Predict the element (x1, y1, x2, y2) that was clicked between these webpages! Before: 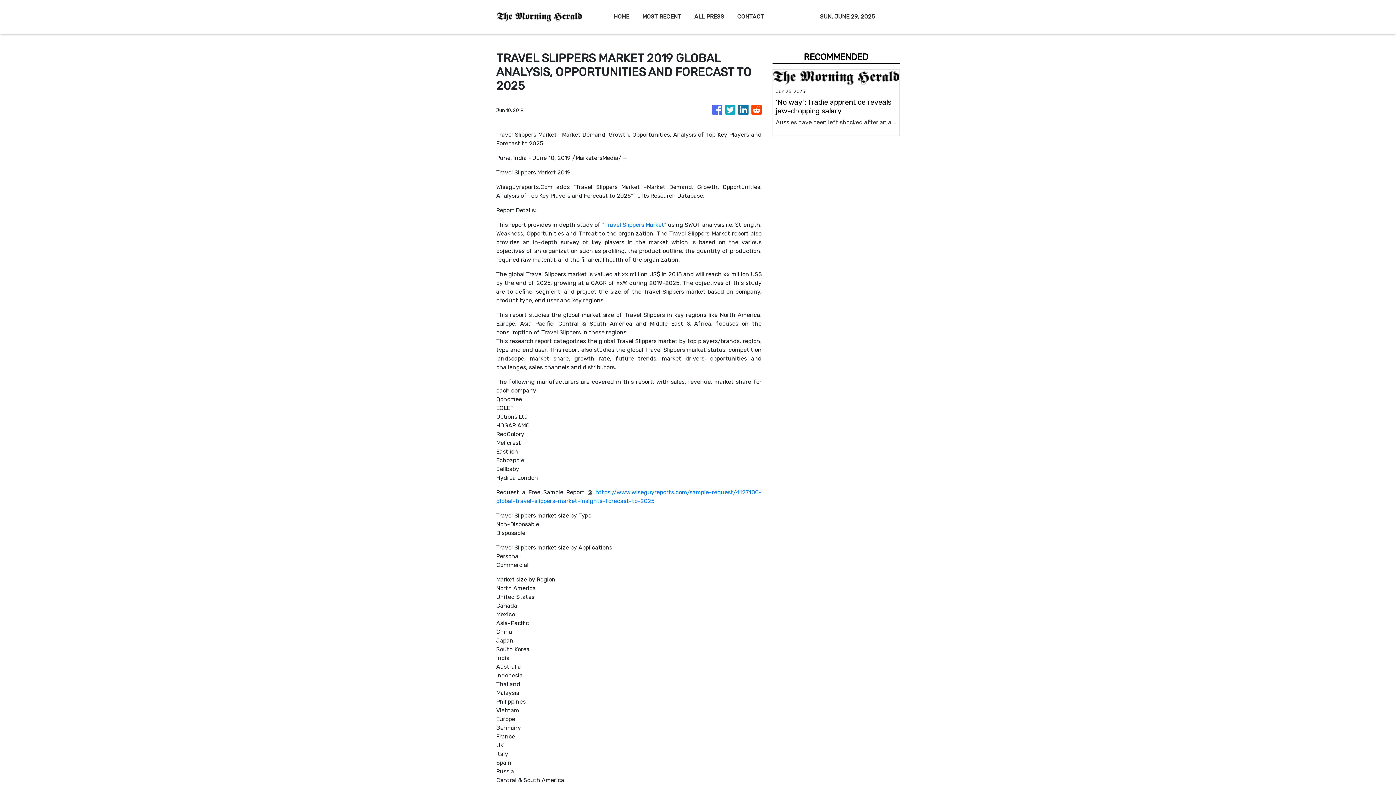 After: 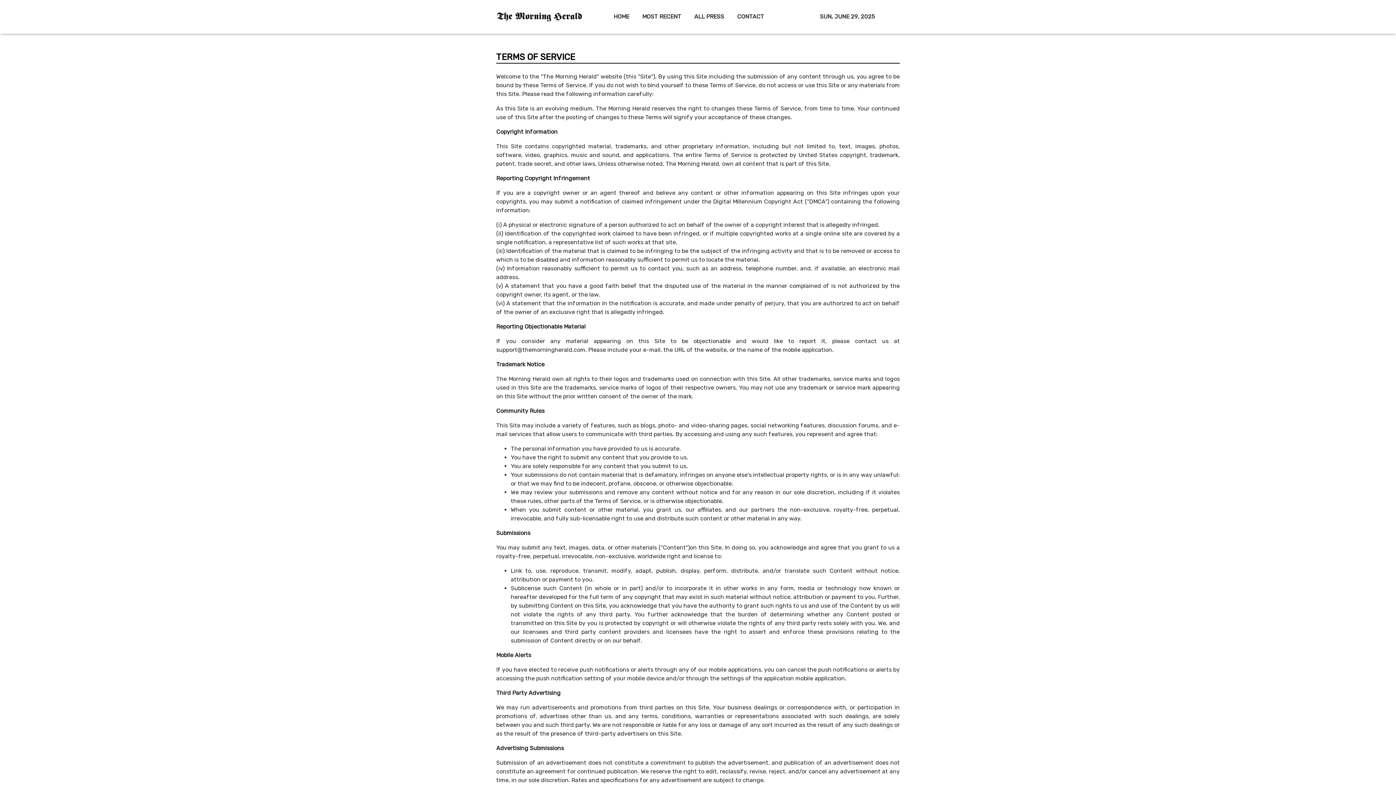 Action: bbox: (669, 288, 685, 295) label: Terms